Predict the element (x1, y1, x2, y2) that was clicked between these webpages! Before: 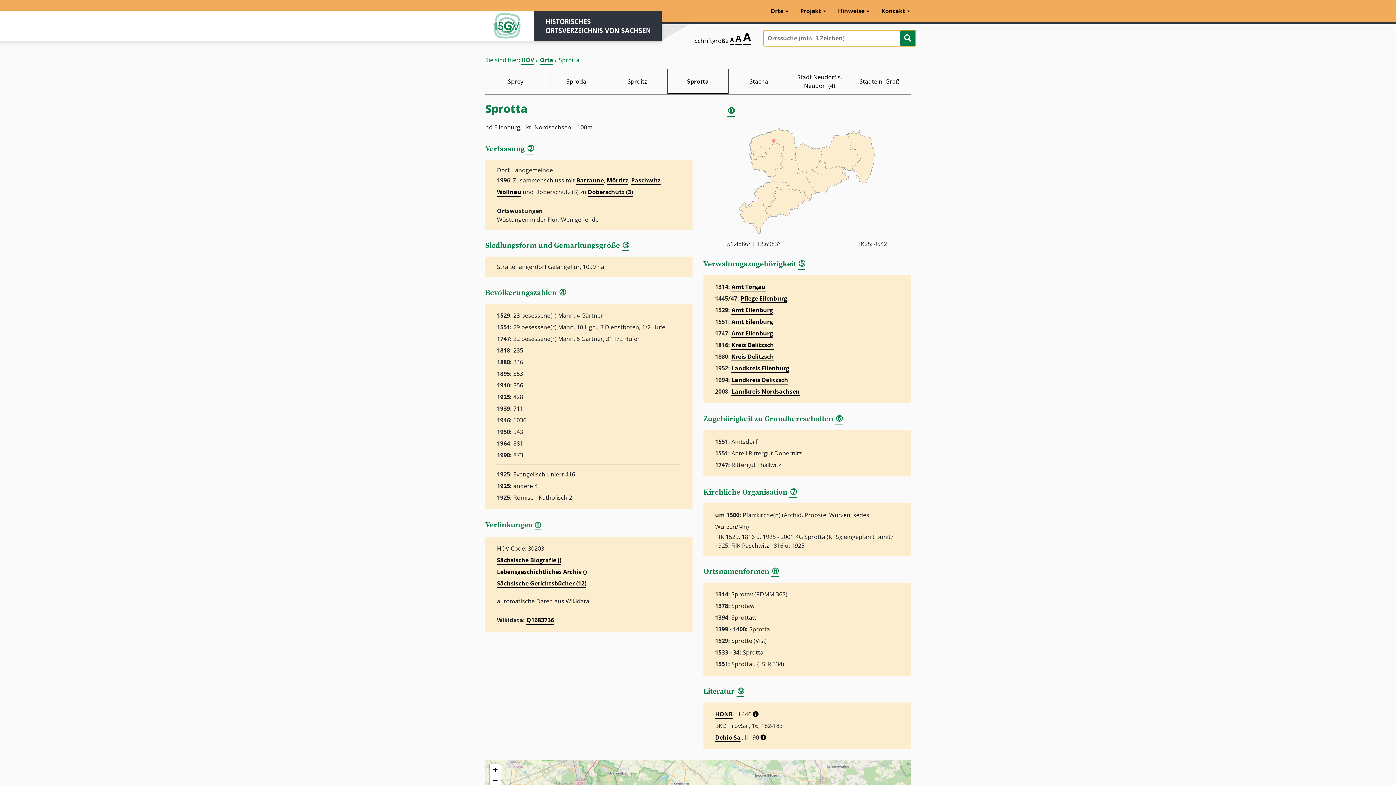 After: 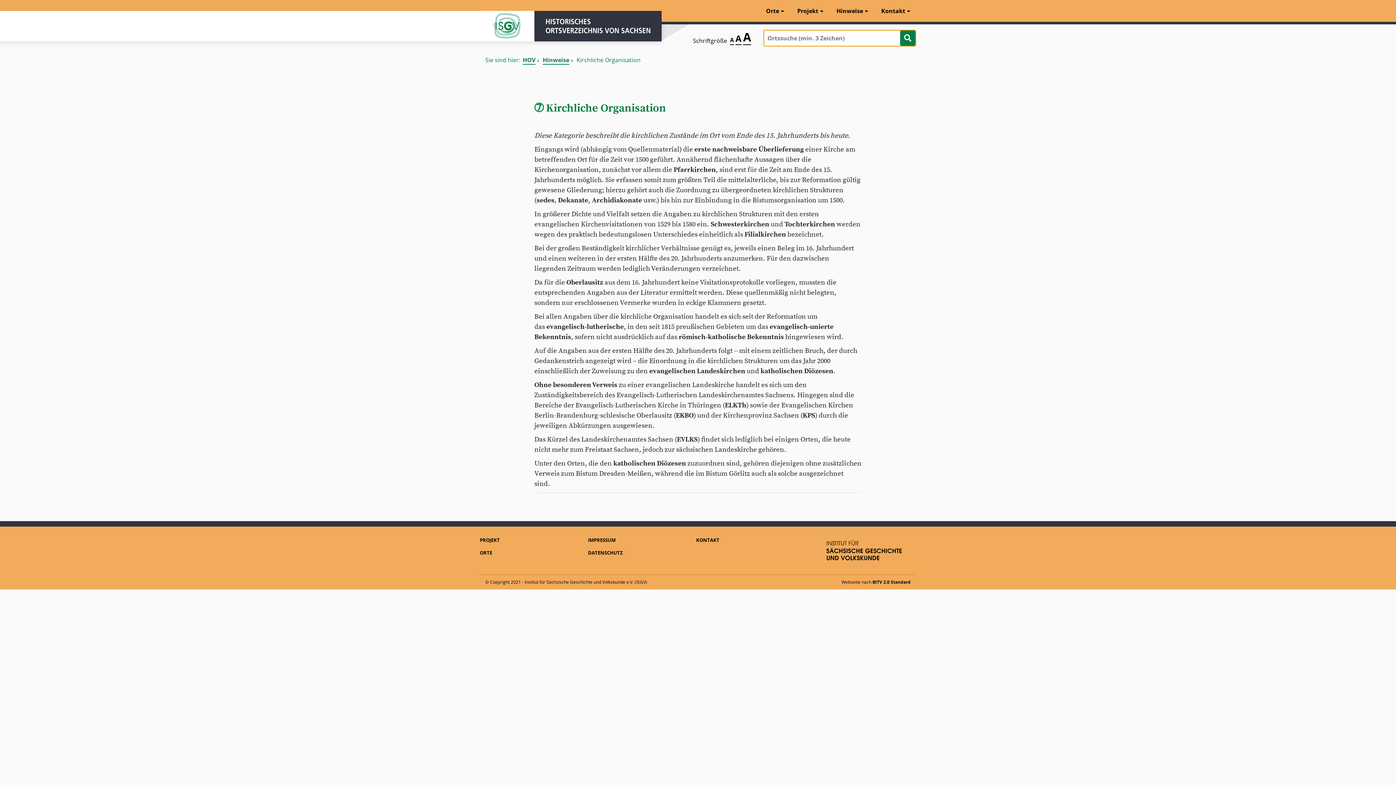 Action: bbox: (789, 488, 797, 498) label: ➆